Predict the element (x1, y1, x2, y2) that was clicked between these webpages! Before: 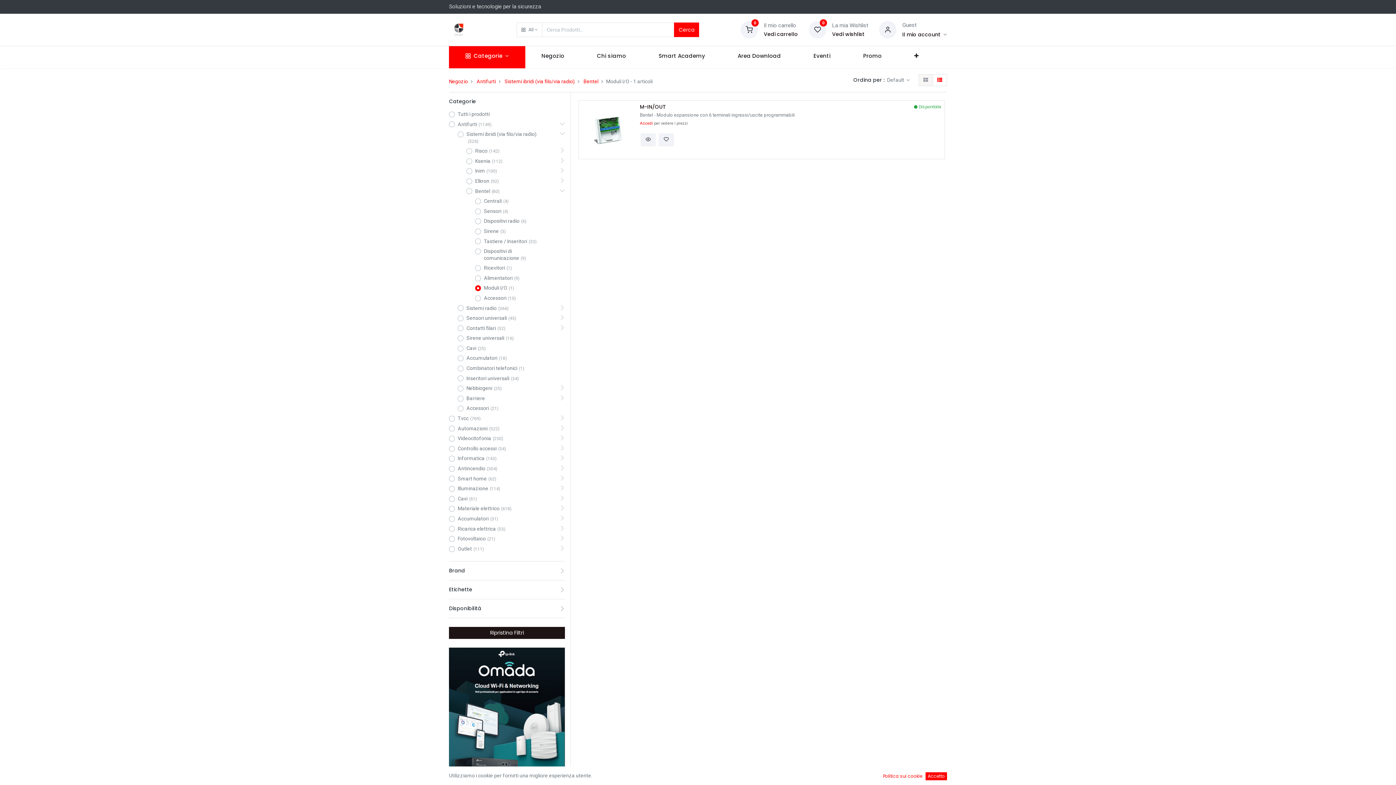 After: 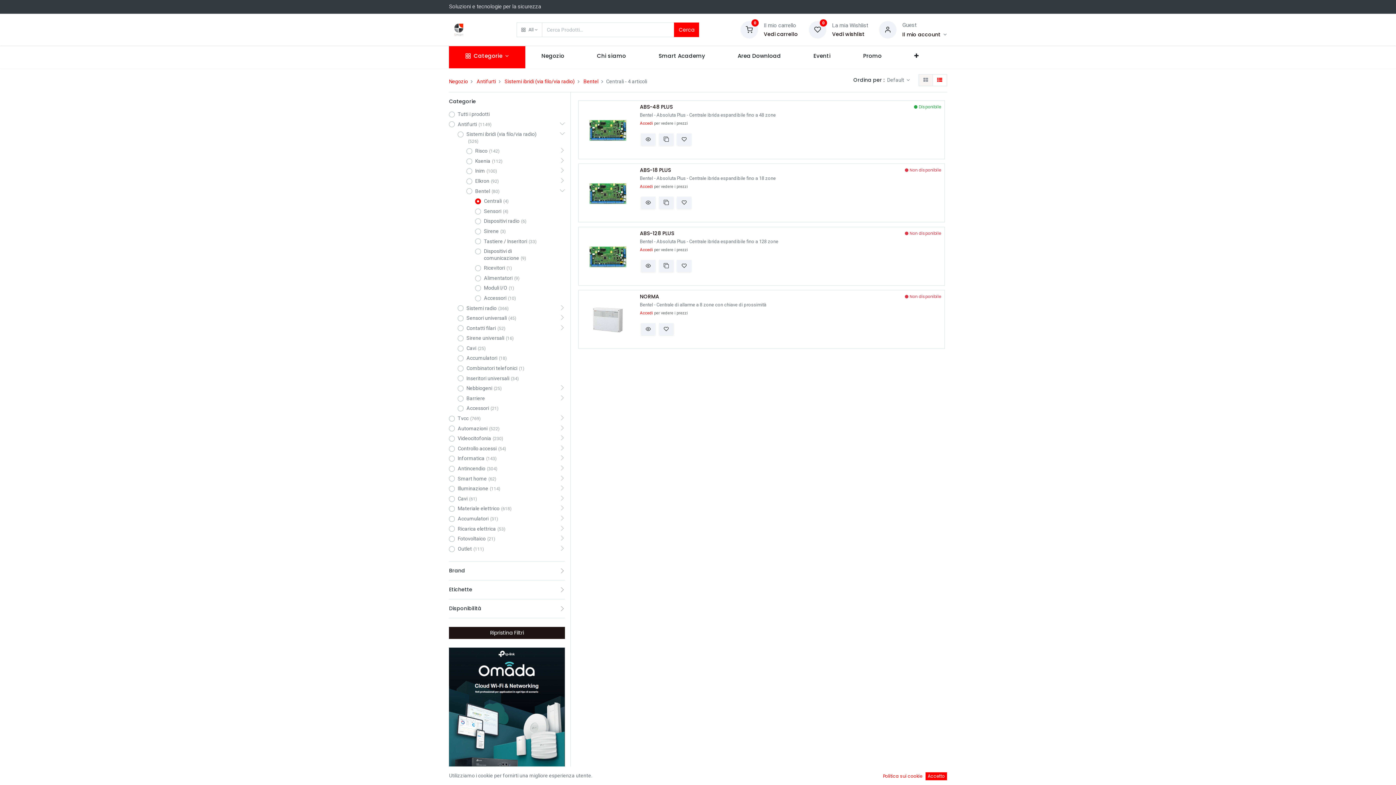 Action: bbox: (475, 197, 547, 205) label: Centrali(4)